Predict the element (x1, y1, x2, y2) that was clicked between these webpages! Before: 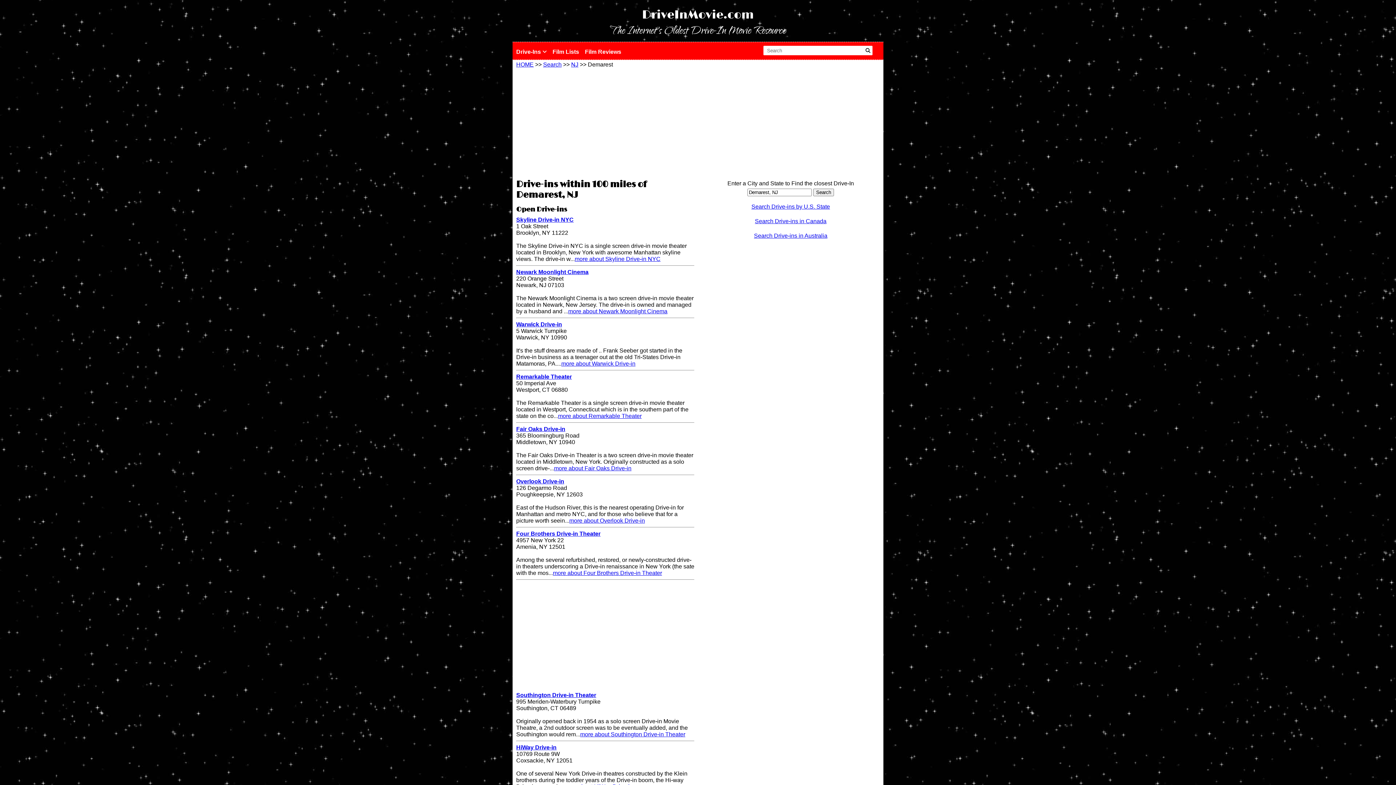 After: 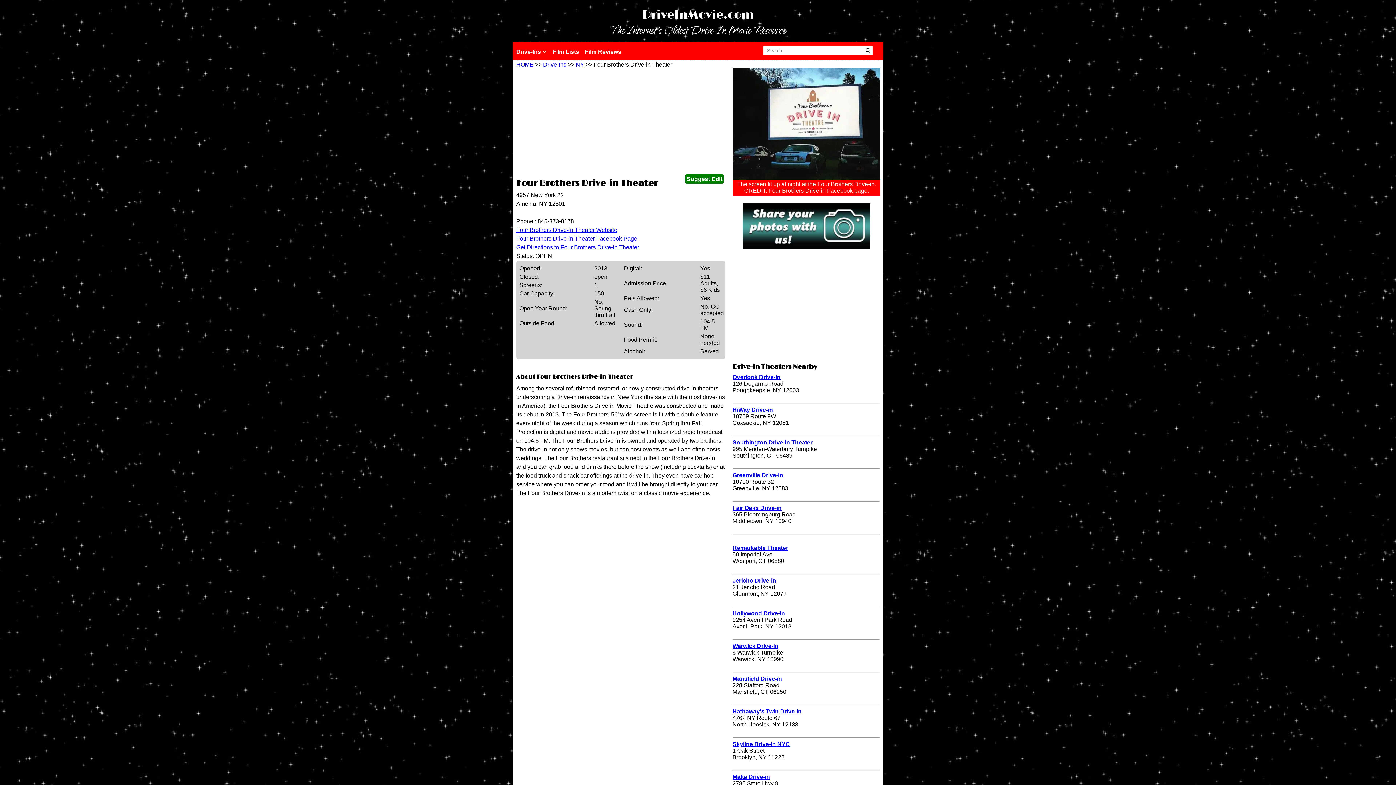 Action: label: more about Four Brothers Drive-in Theater bbox: (553, 570, 662, 576)